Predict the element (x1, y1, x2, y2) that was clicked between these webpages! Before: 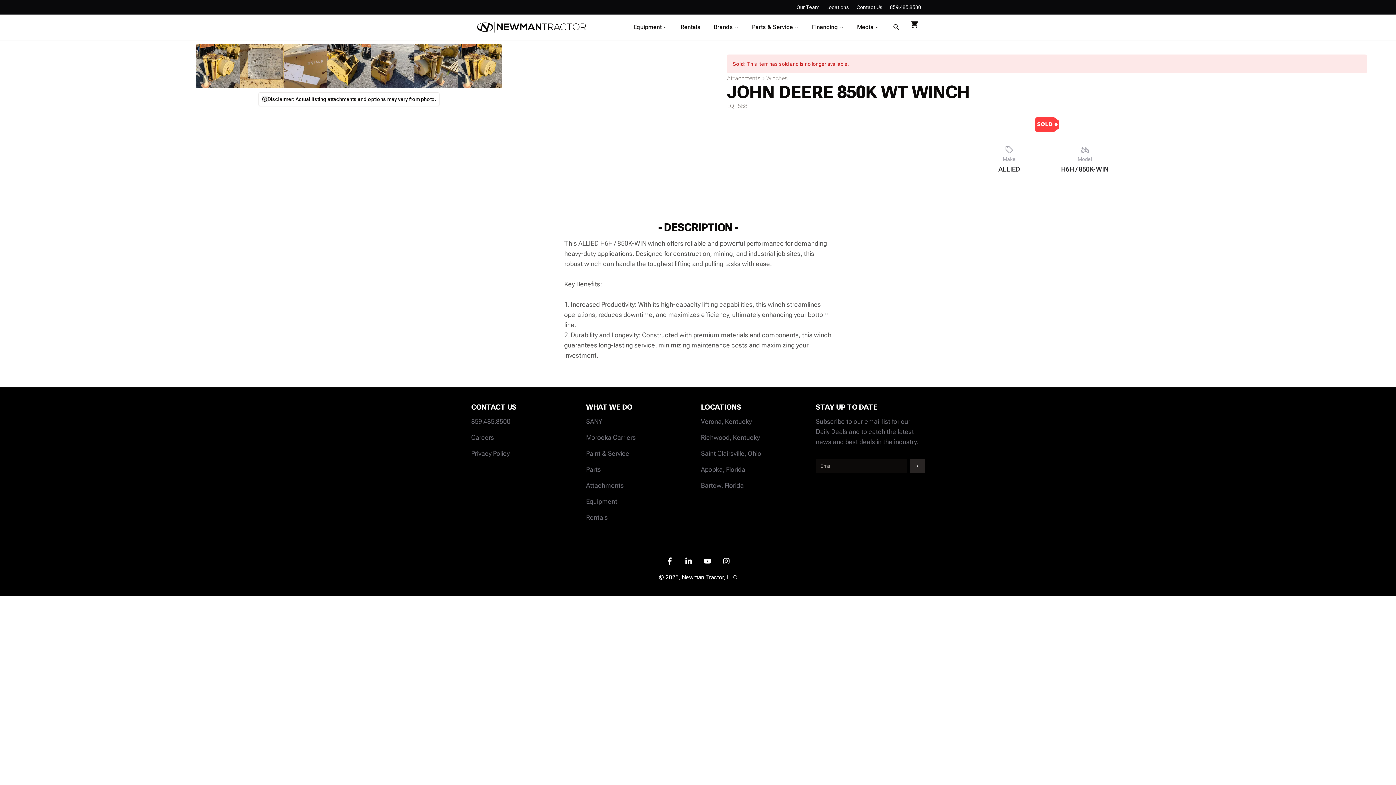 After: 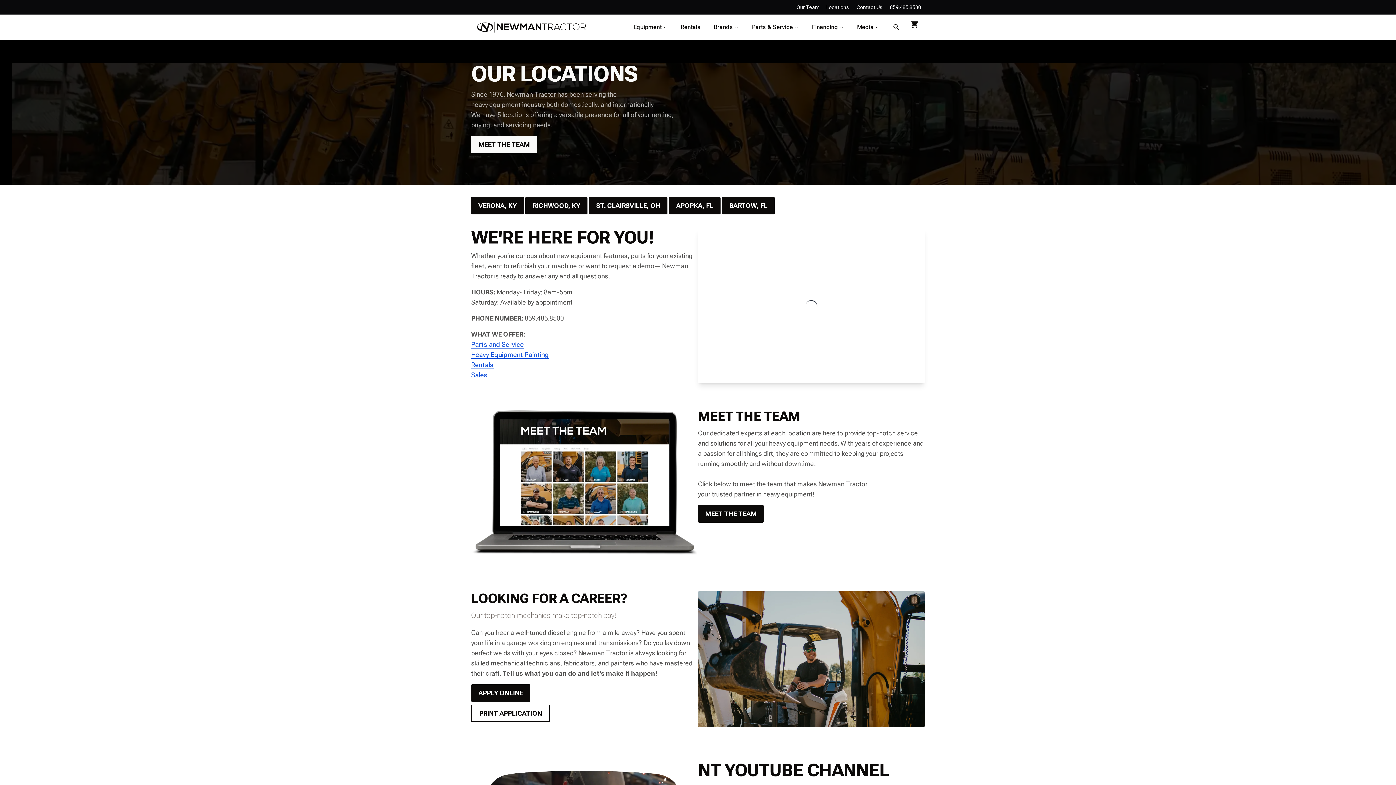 Action: label: Locations bbox: (822, 0, 853, 14)